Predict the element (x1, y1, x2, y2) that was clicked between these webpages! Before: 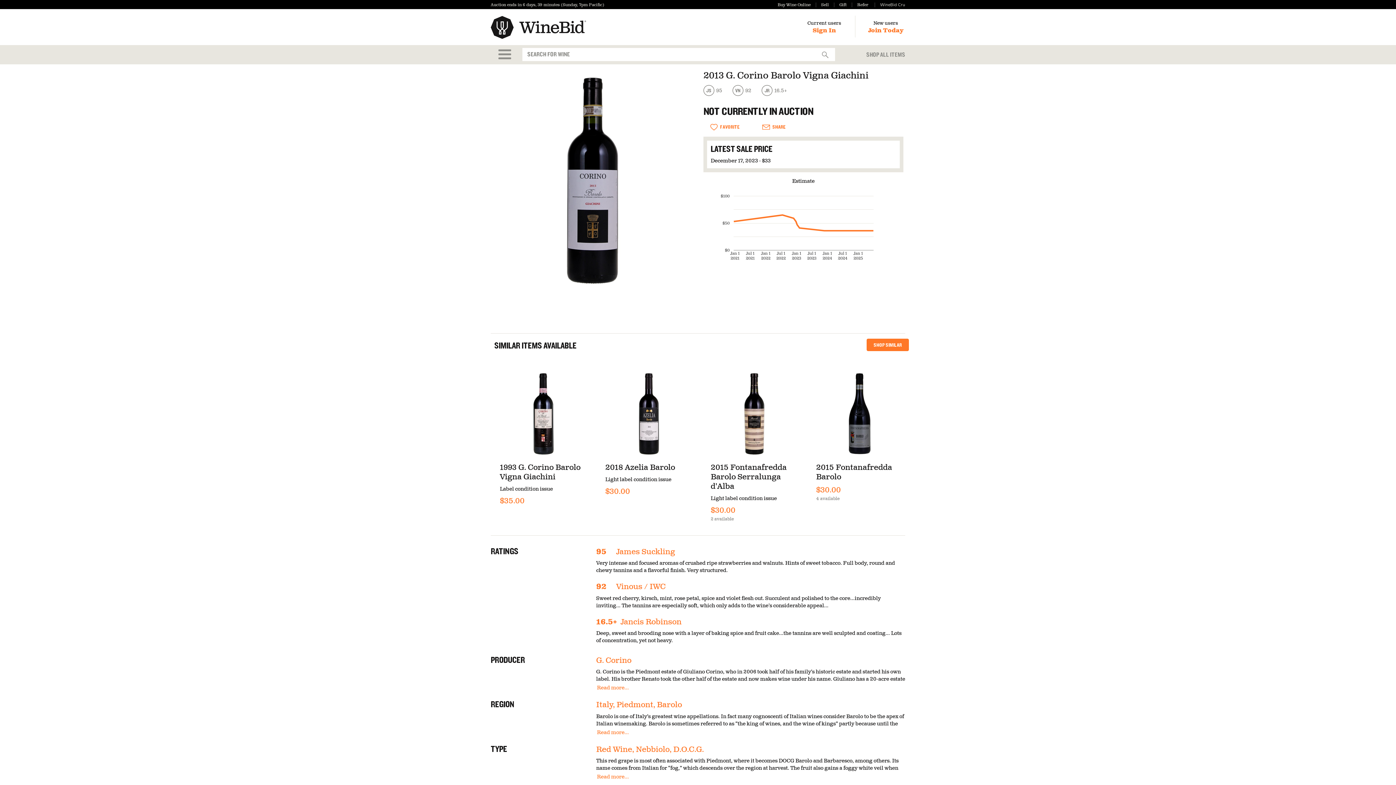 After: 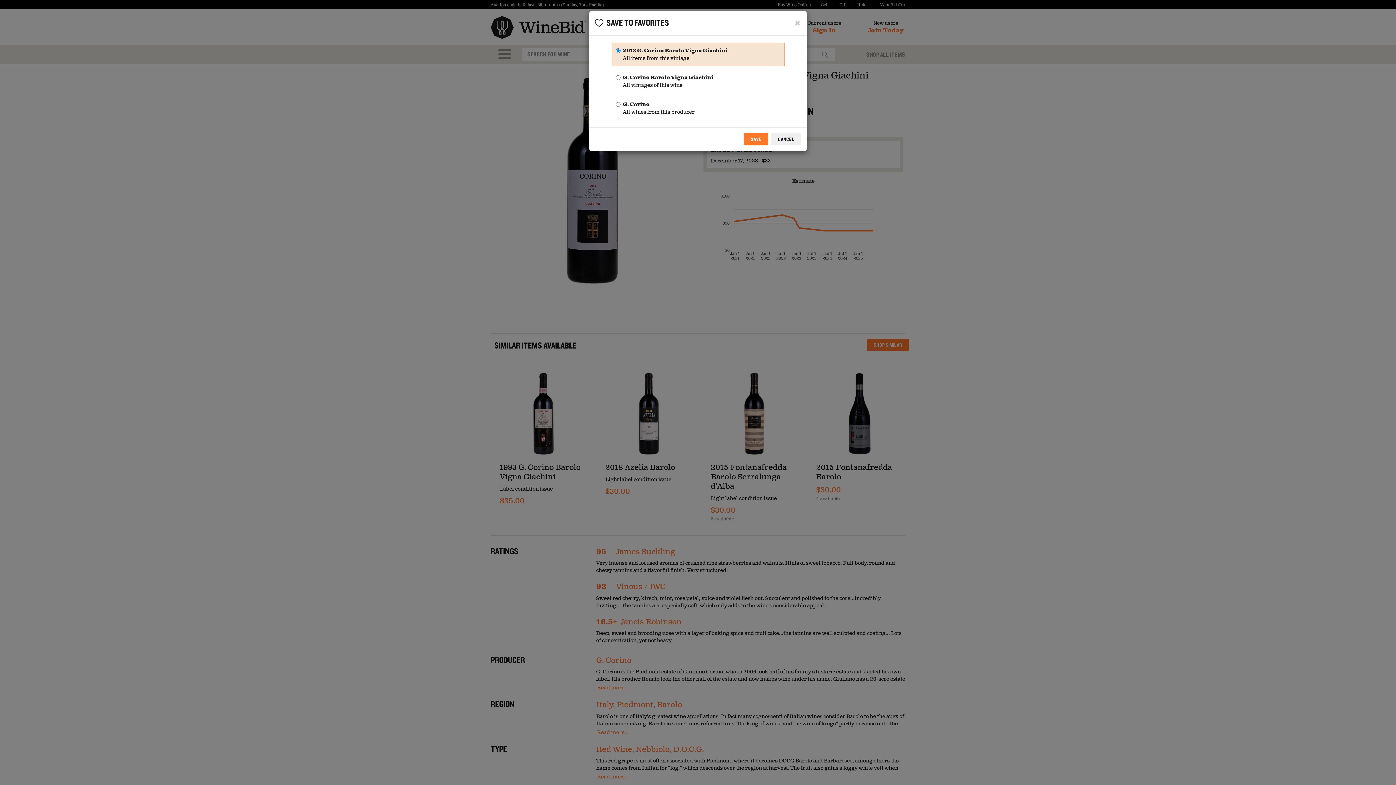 Action: label: FAVORITE bbox: (703, 120, 746, 133)